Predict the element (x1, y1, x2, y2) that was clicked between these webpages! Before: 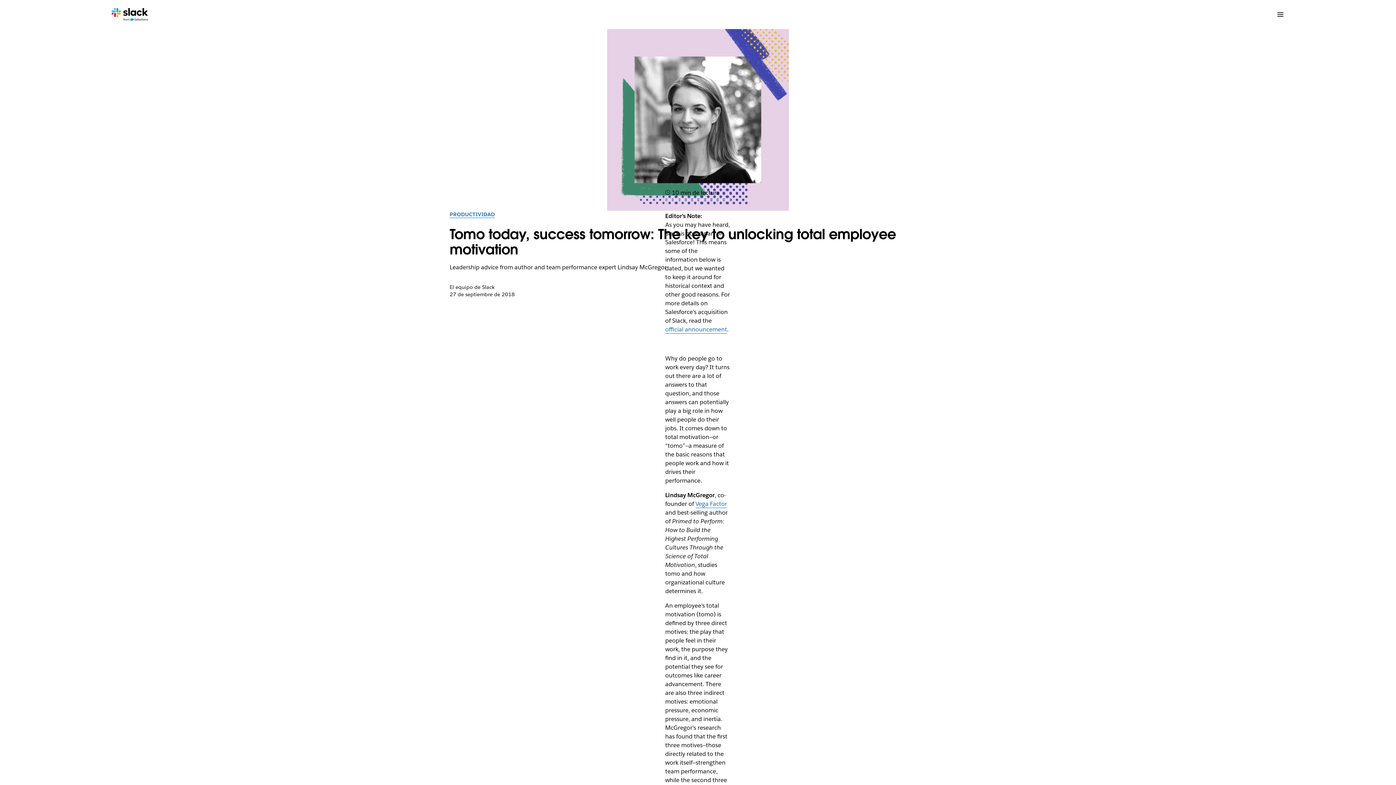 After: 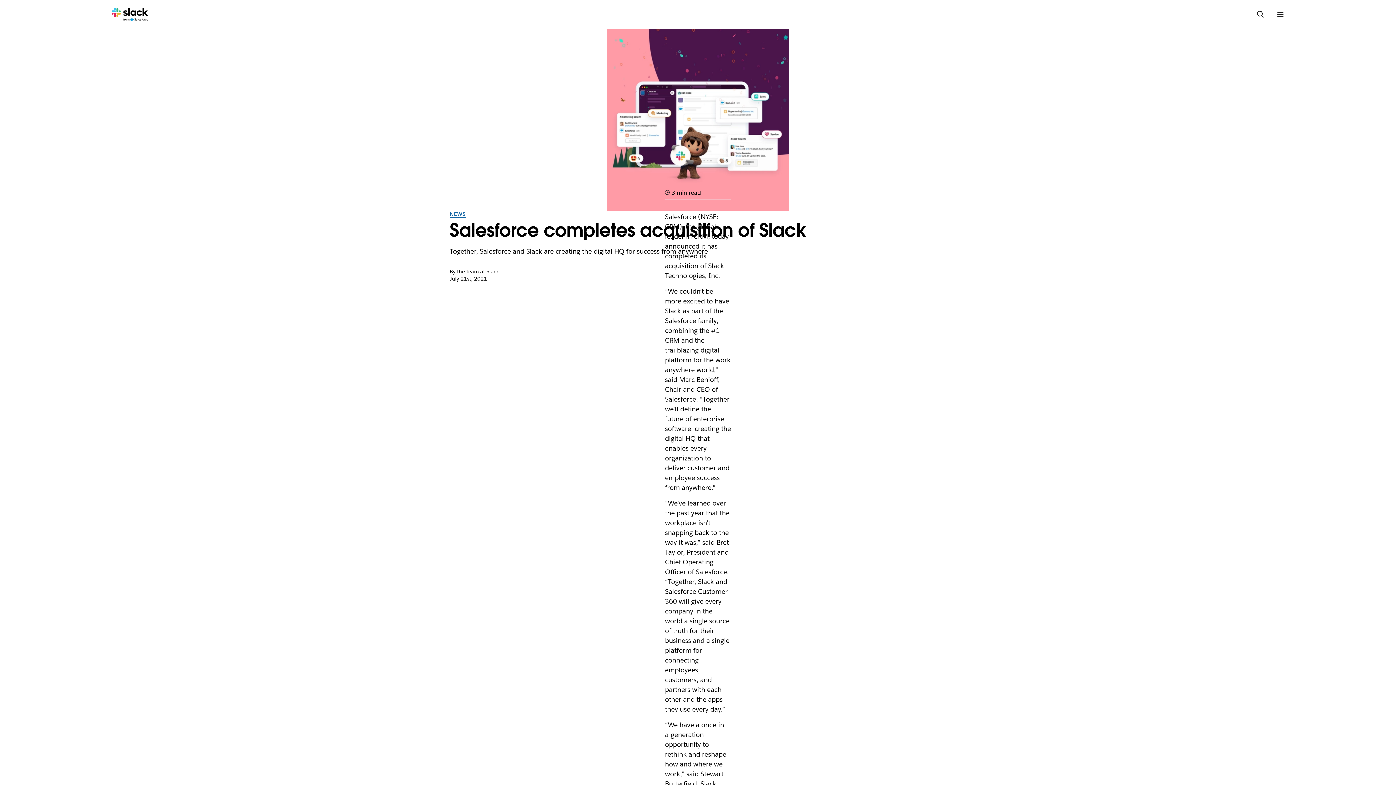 Action: bbox: (665, 325, 727, 333) label: official announcement